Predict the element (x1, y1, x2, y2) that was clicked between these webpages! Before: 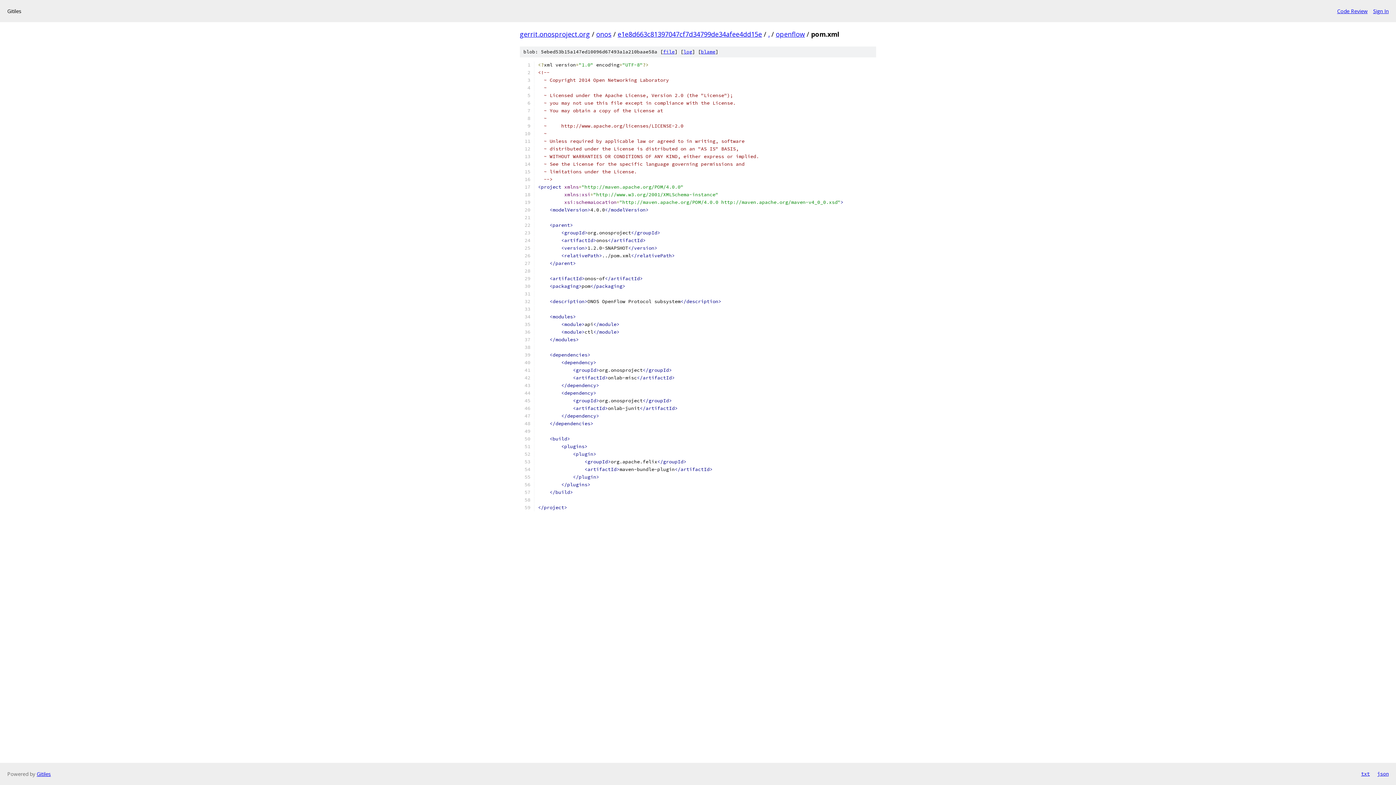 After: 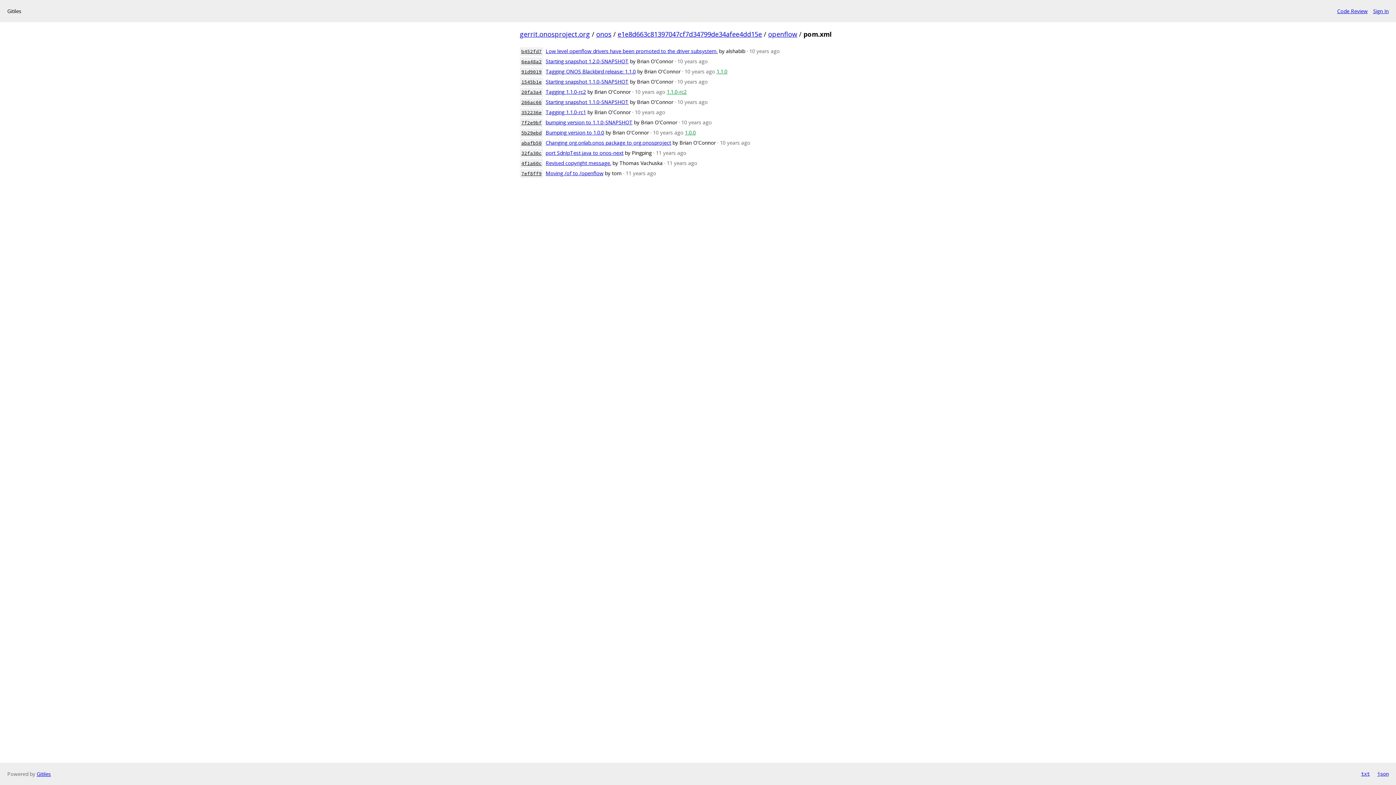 Action: label: log bbox: (683, 48, 692, 54)